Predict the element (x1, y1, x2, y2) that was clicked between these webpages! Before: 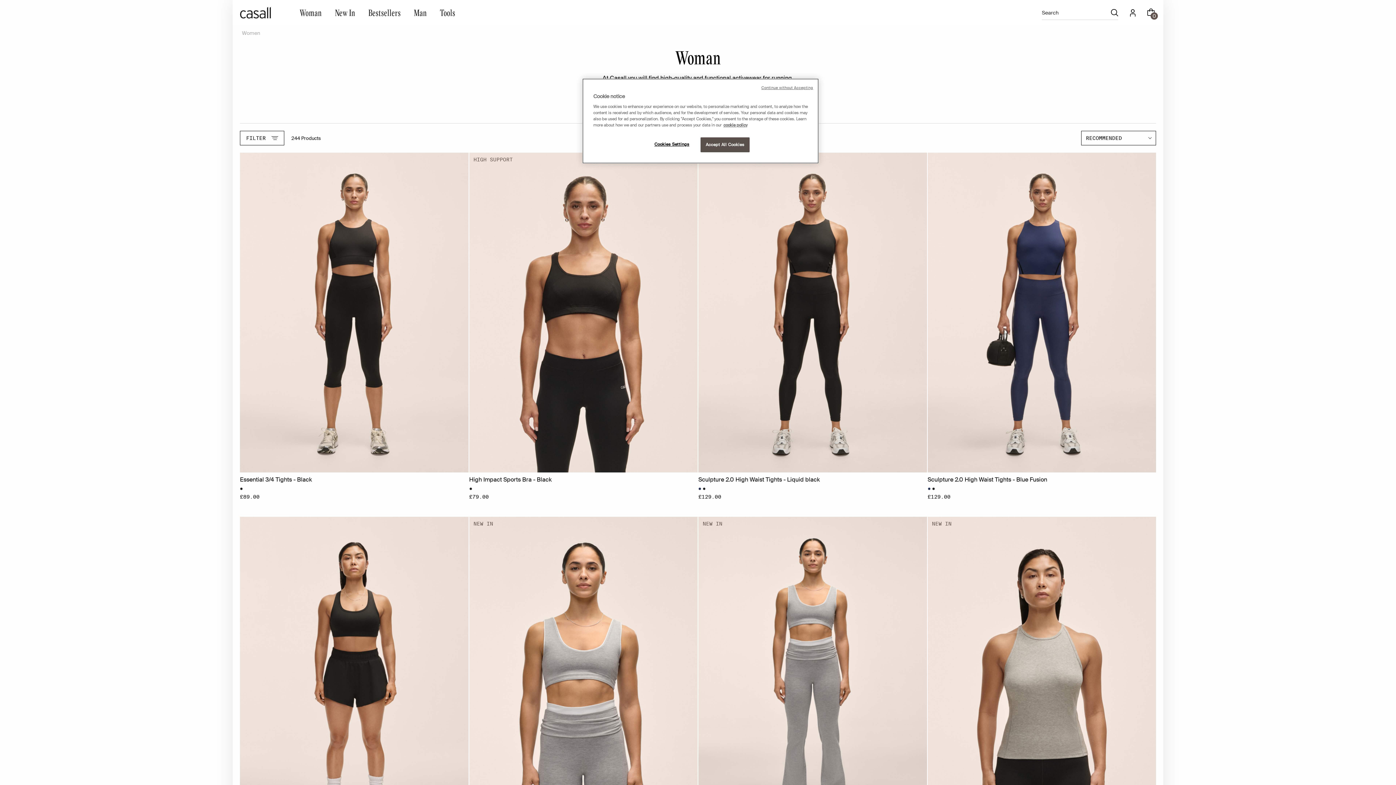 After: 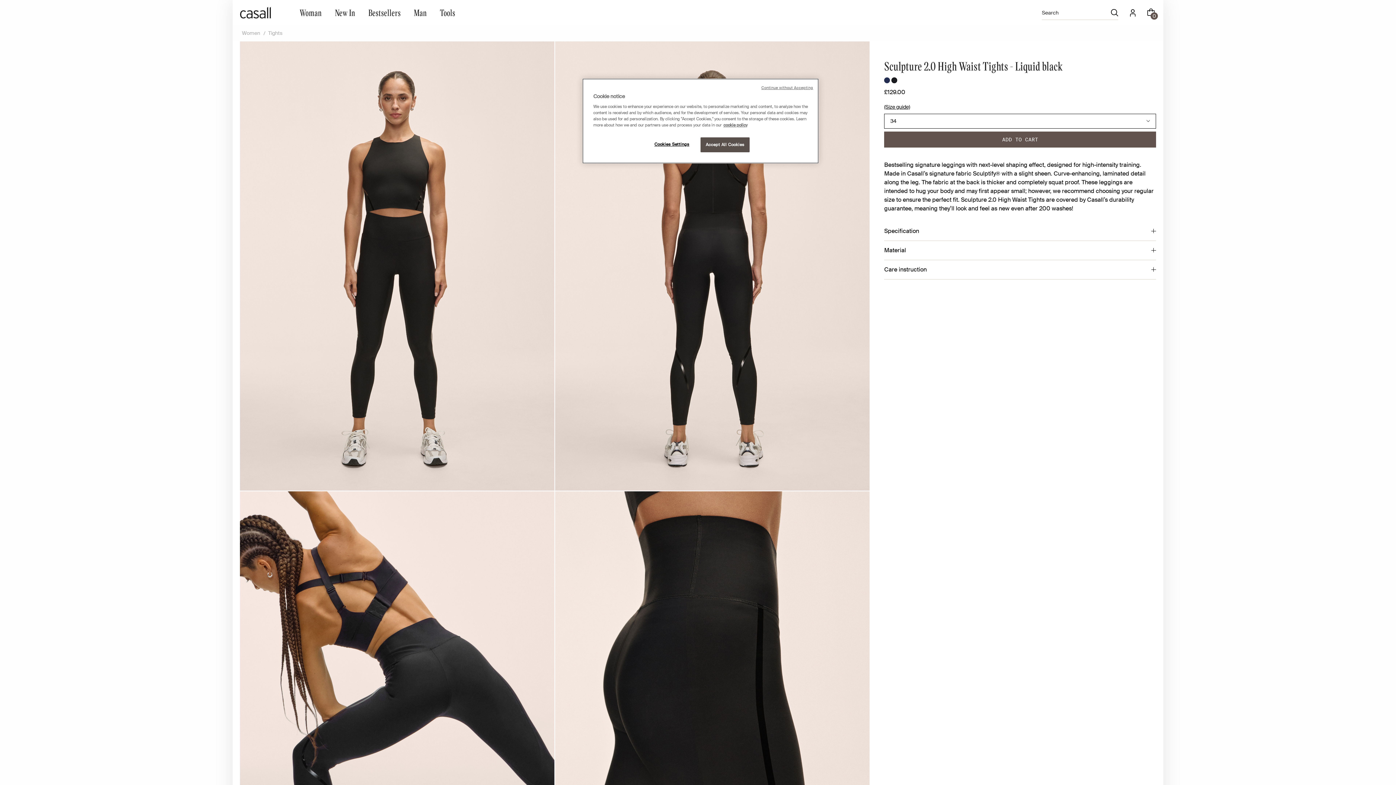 Action: bbox: (702, 484, 705, 492)